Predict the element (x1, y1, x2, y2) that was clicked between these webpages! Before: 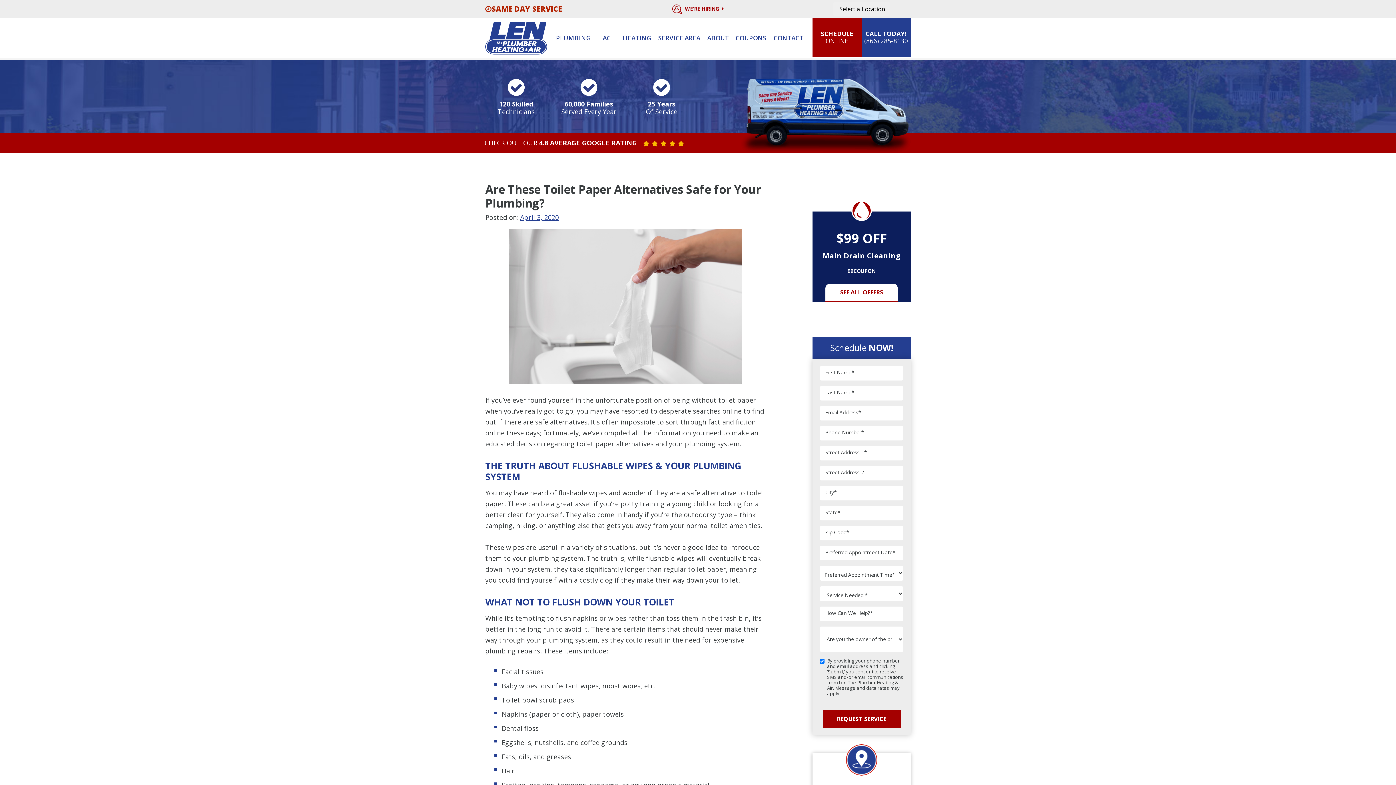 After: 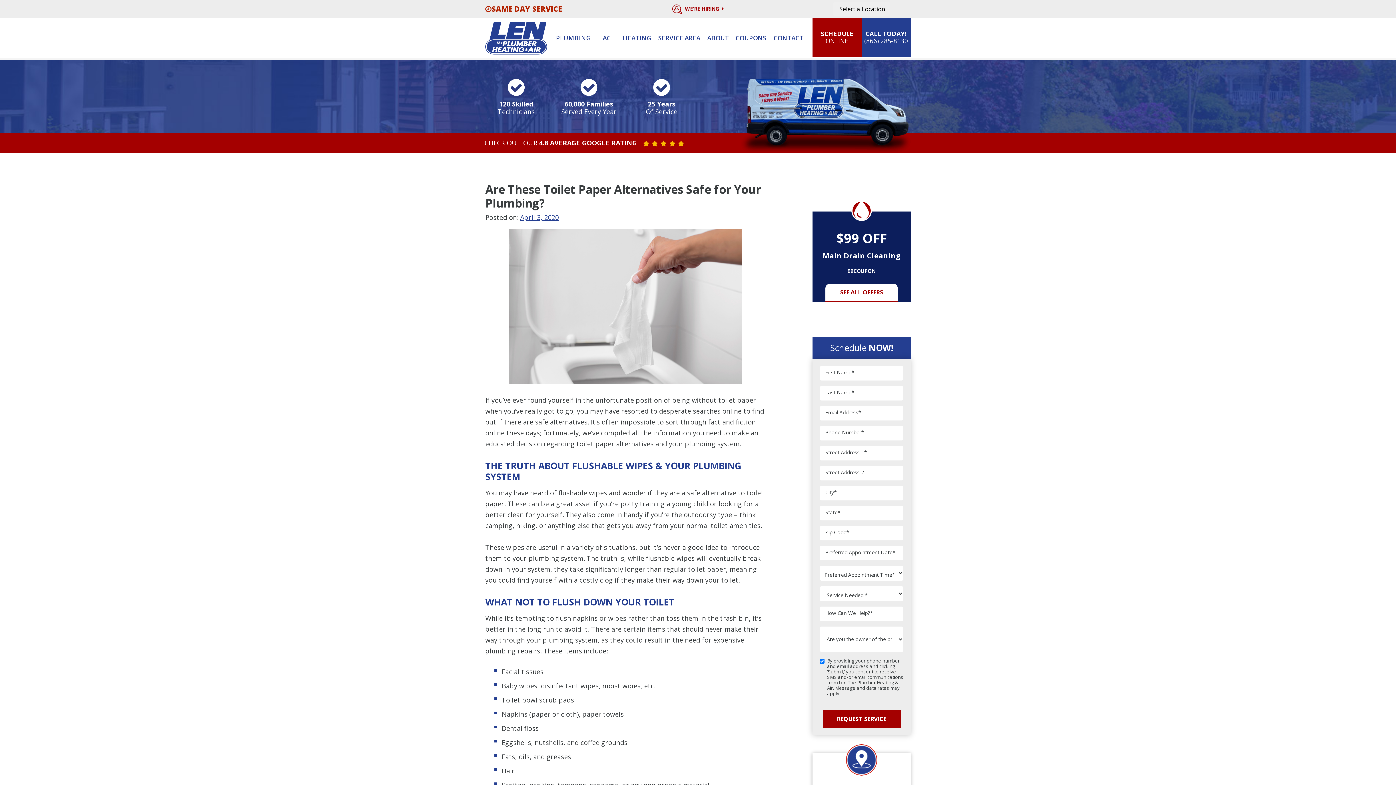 Action: bbox: (520, 213, 558, 221) label: April 3, 2020